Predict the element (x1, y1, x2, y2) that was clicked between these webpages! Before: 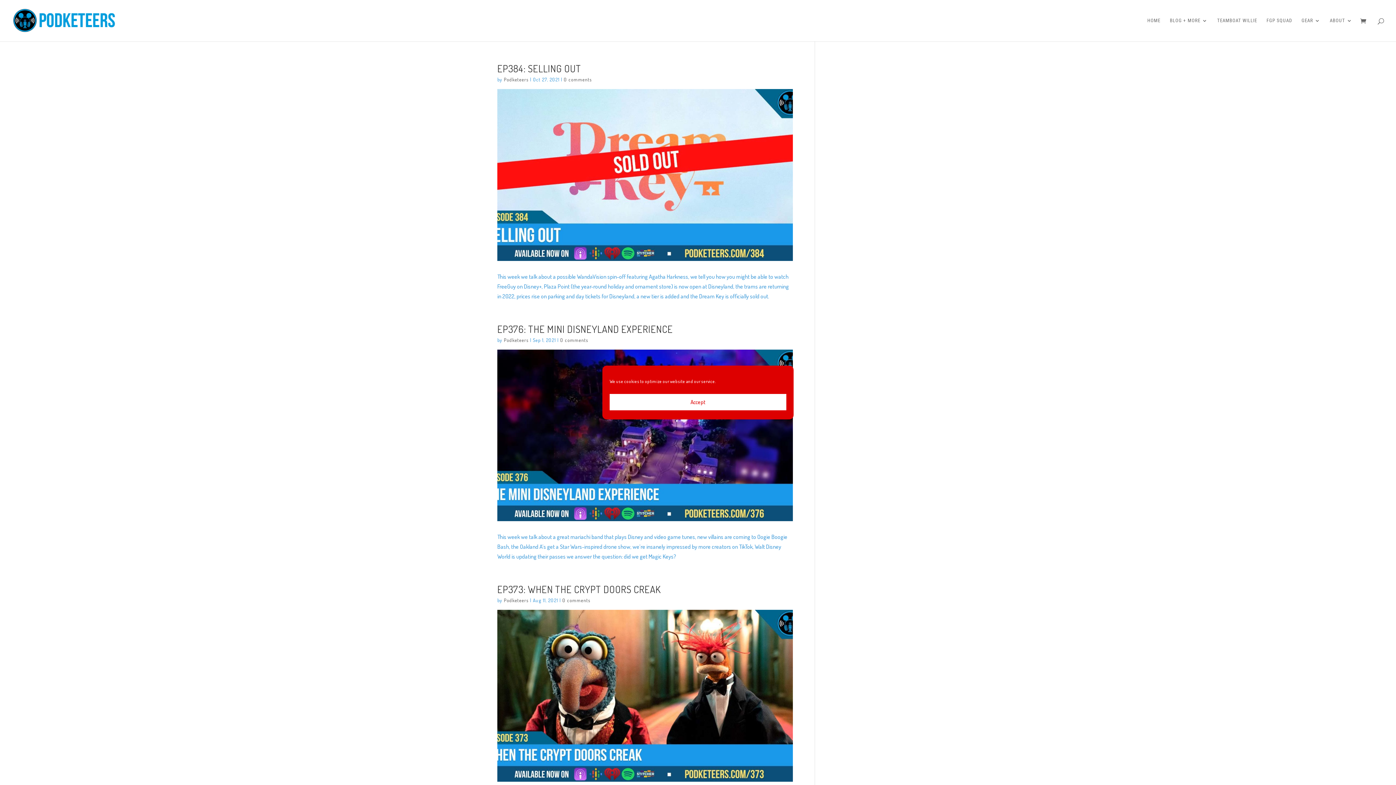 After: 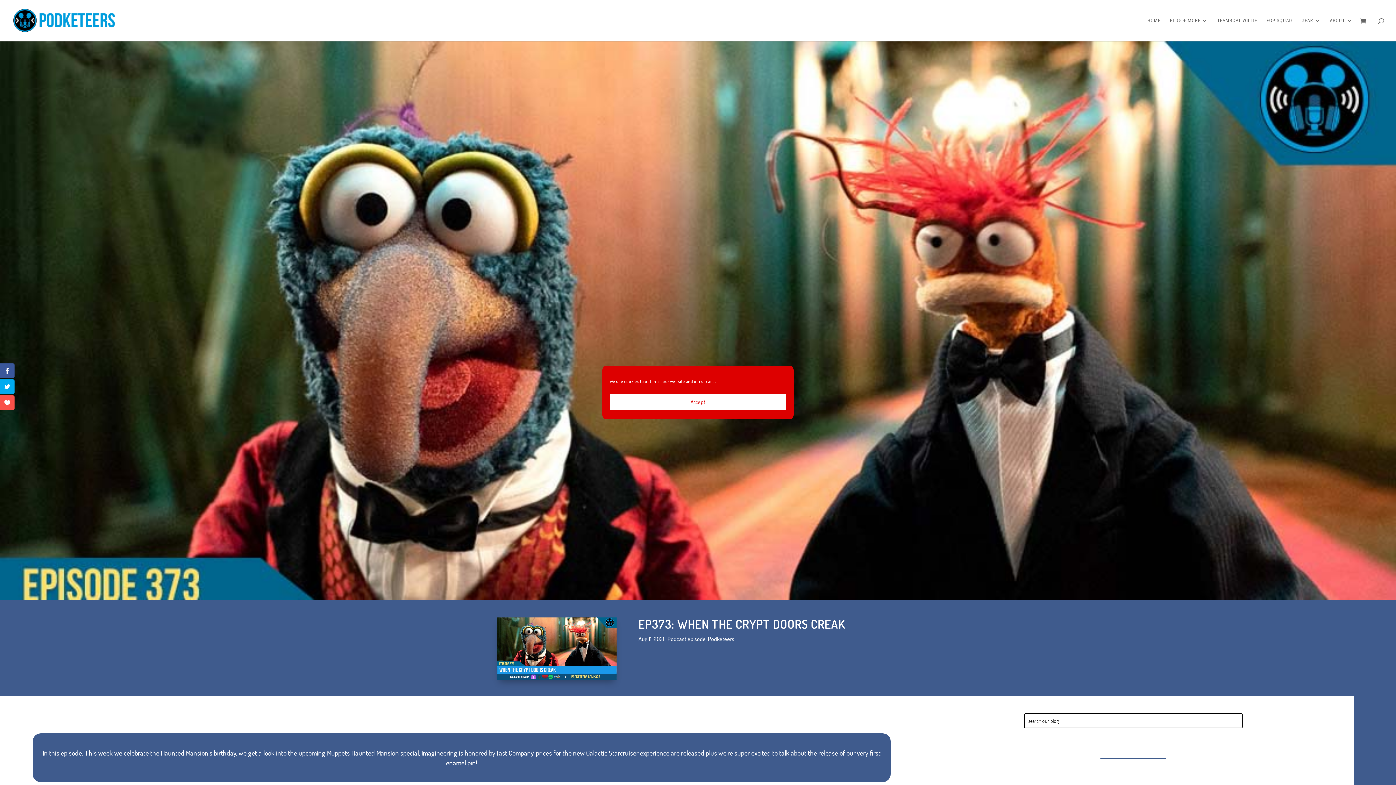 Action: bbox: (497, 583, 661, 595) label: EP373: WHEN THE CRYPT DOORS CREAK